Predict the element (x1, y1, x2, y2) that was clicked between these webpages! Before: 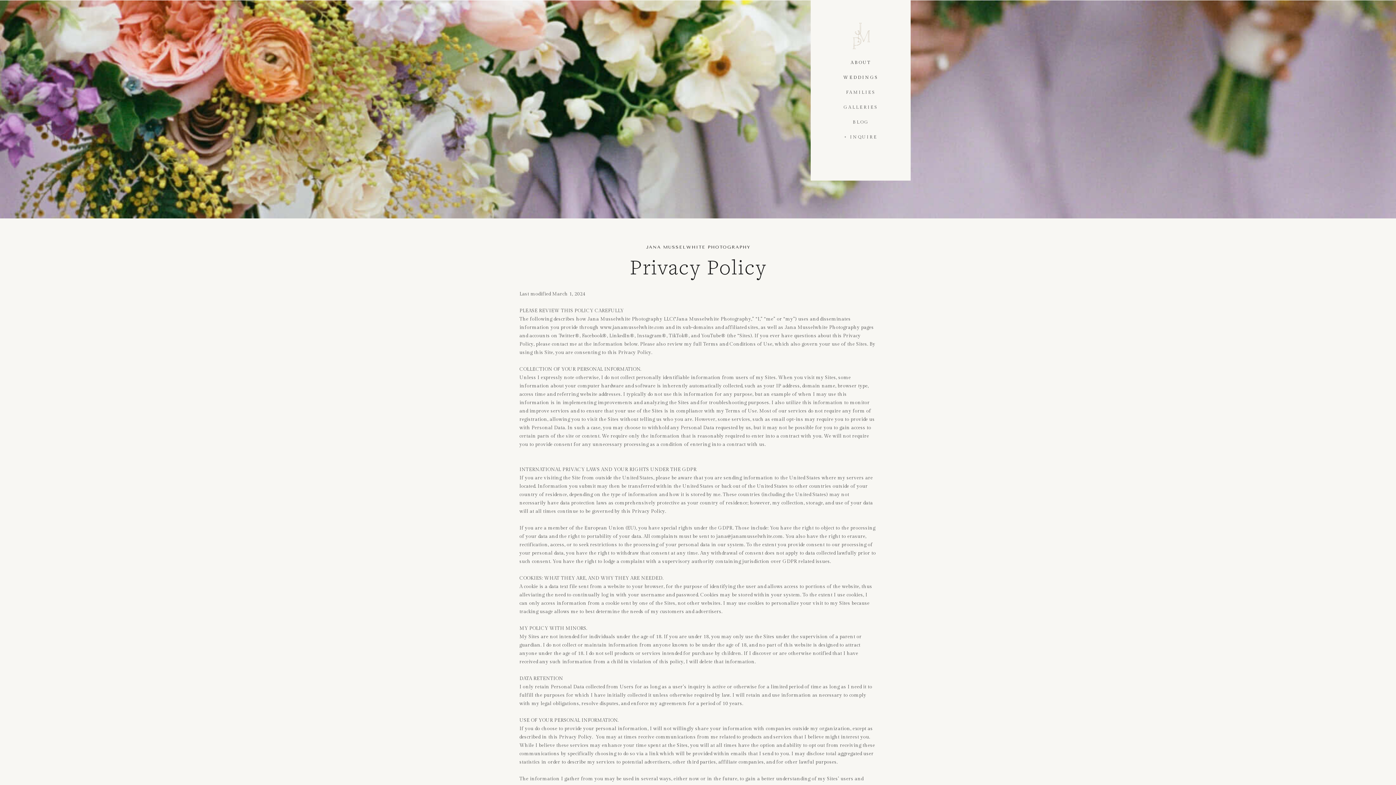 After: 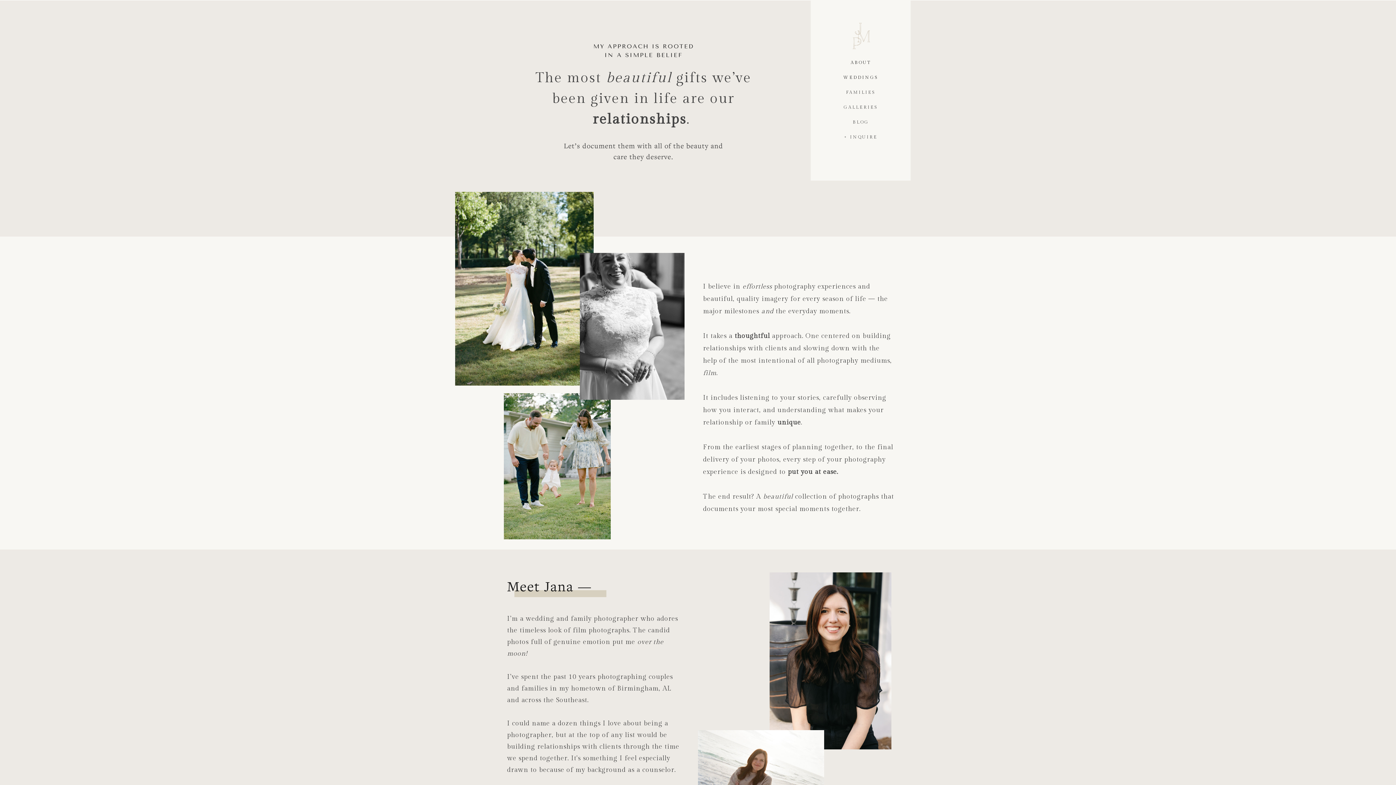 Action: label: ABOUT bbox: (830, 59, 892, 67)